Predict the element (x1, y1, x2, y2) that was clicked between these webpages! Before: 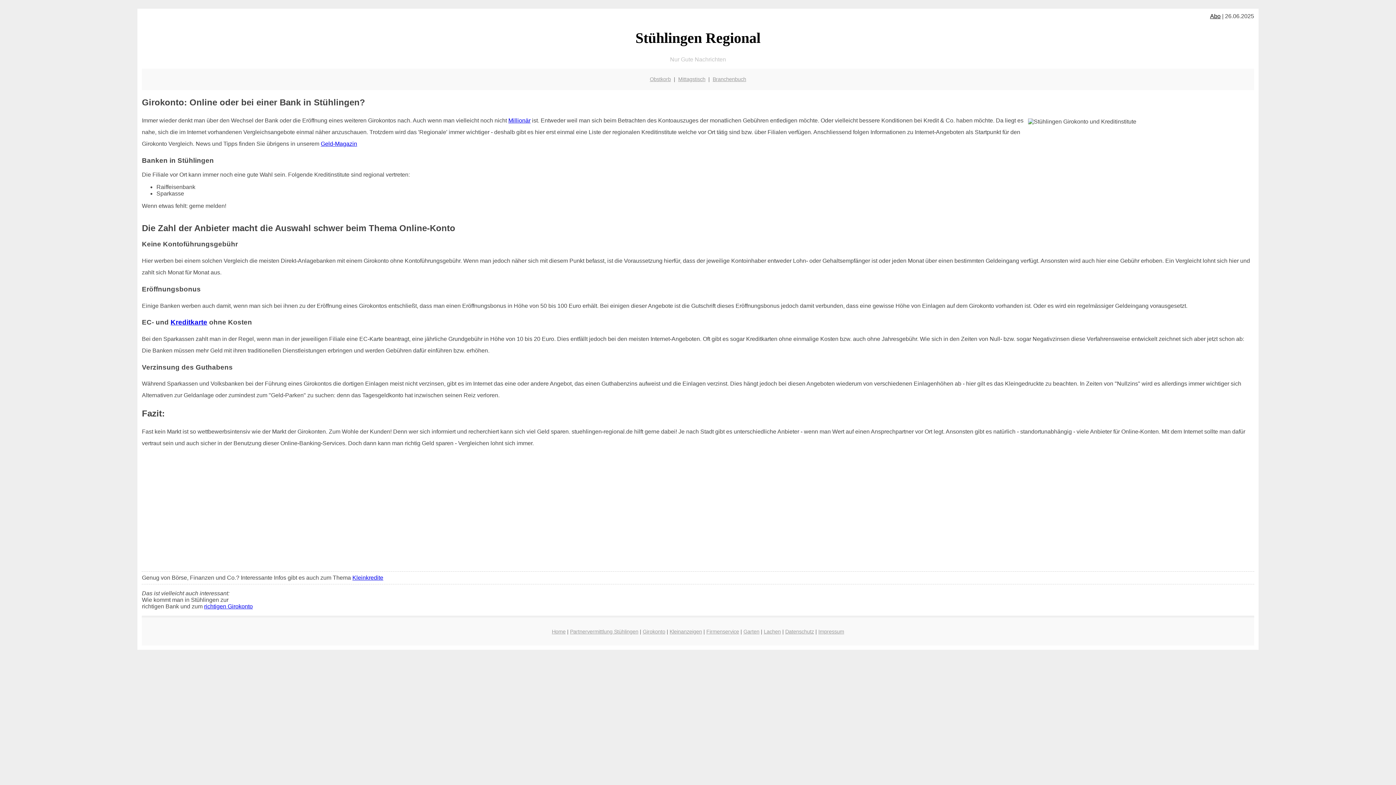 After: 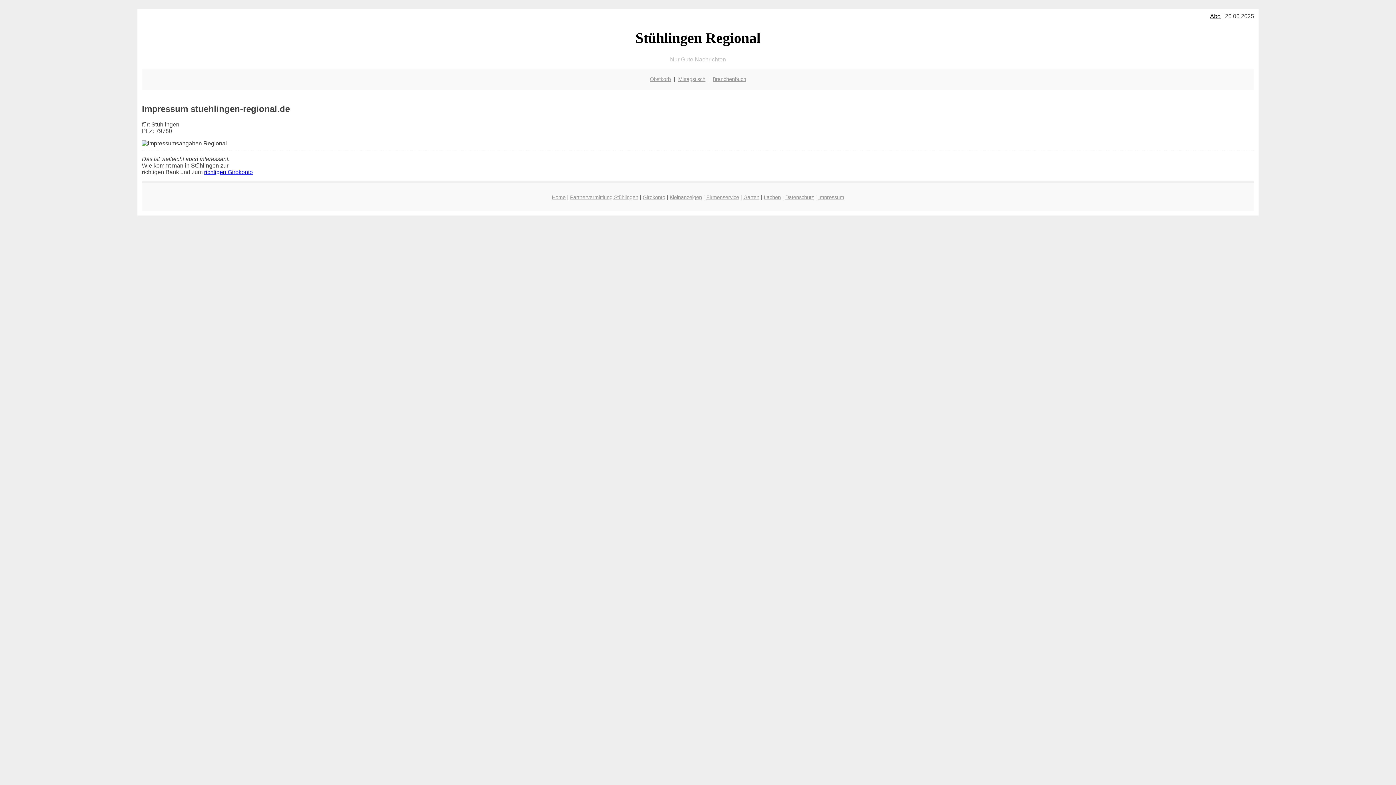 Action: bbox: (818, 628, 844, 634) label: Impressum